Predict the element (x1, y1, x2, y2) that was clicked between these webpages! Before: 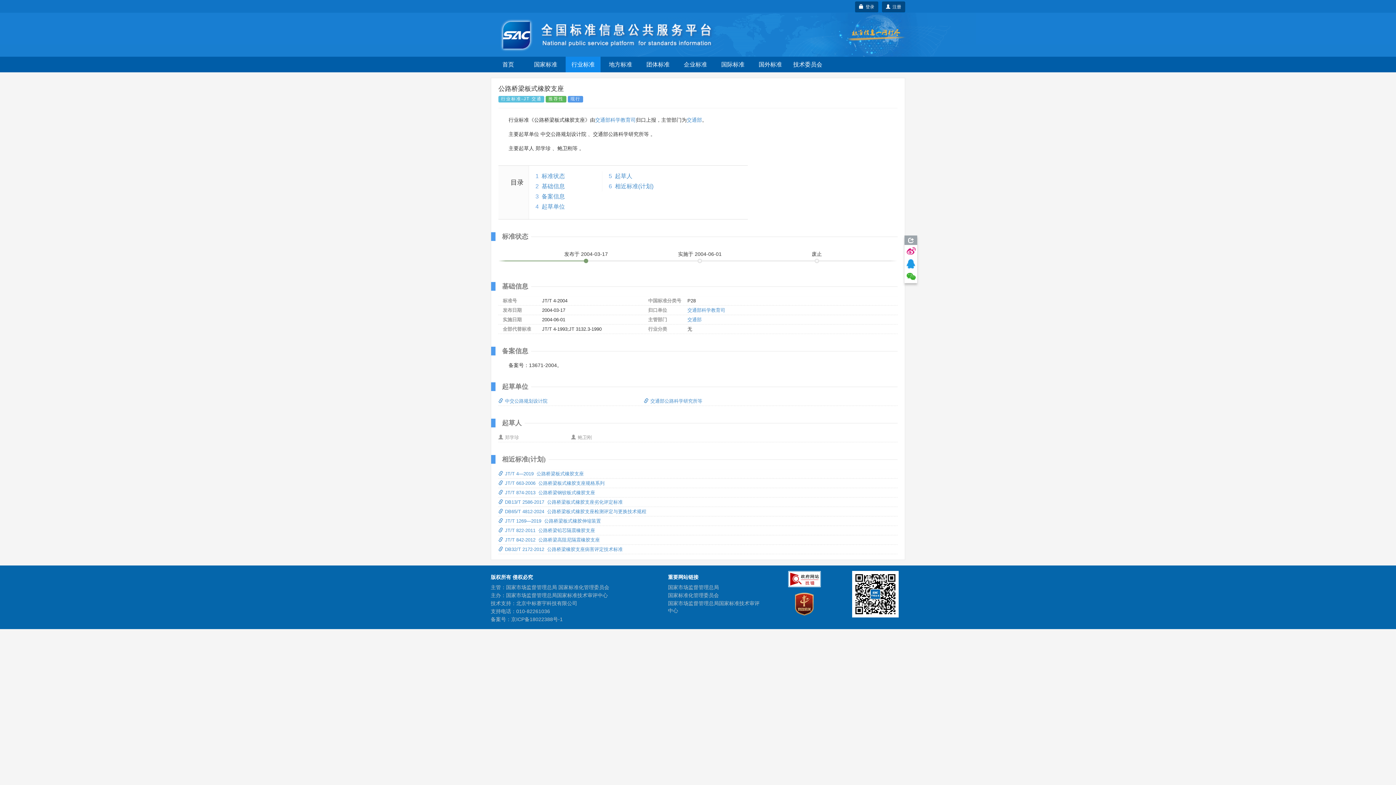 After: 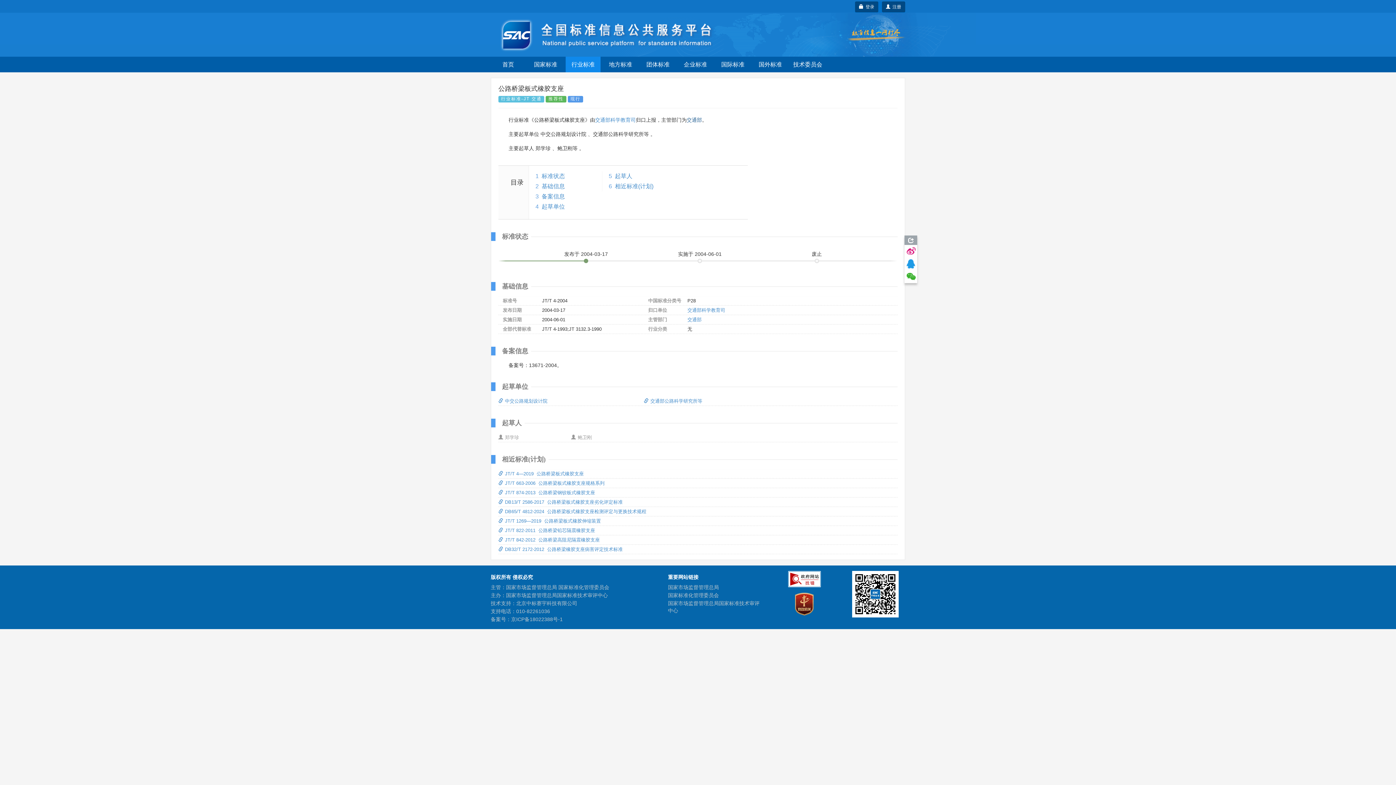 Action: label: 交通部 bbox: (686, 117, 702, 122)